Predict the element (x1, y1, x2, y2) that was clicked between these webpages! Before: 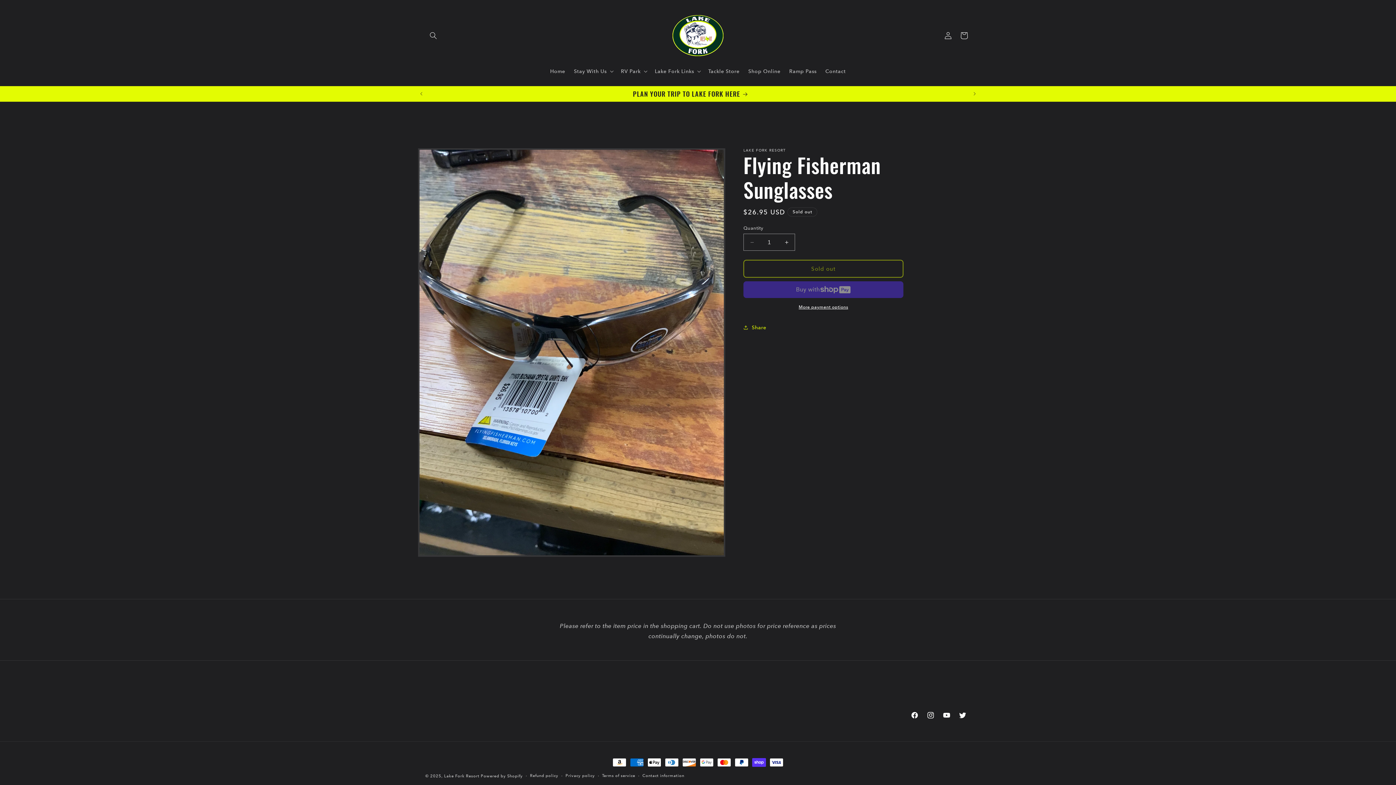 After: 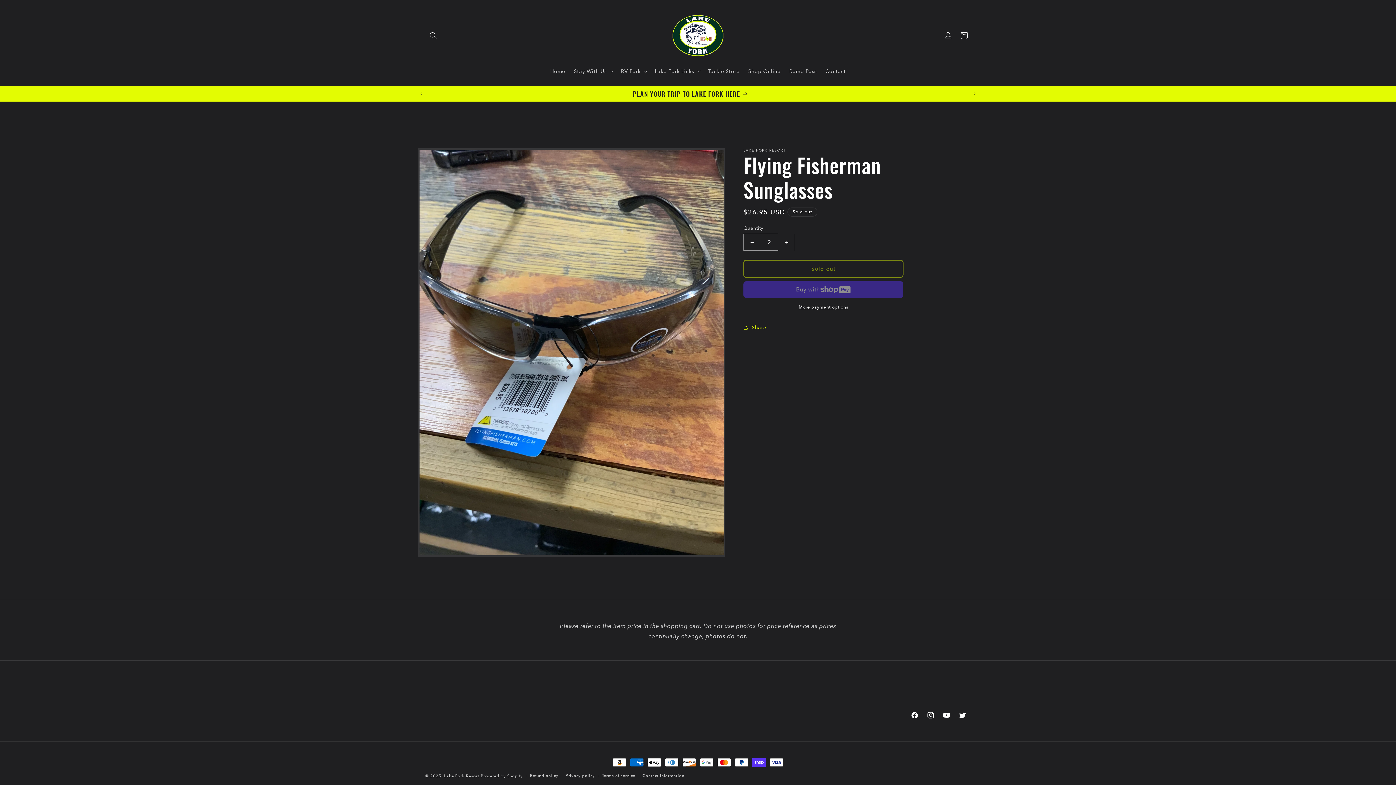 Action: bbox: (778, 233, 794, 250) label: Increase quantity for Flying Fisherman Sunglasses